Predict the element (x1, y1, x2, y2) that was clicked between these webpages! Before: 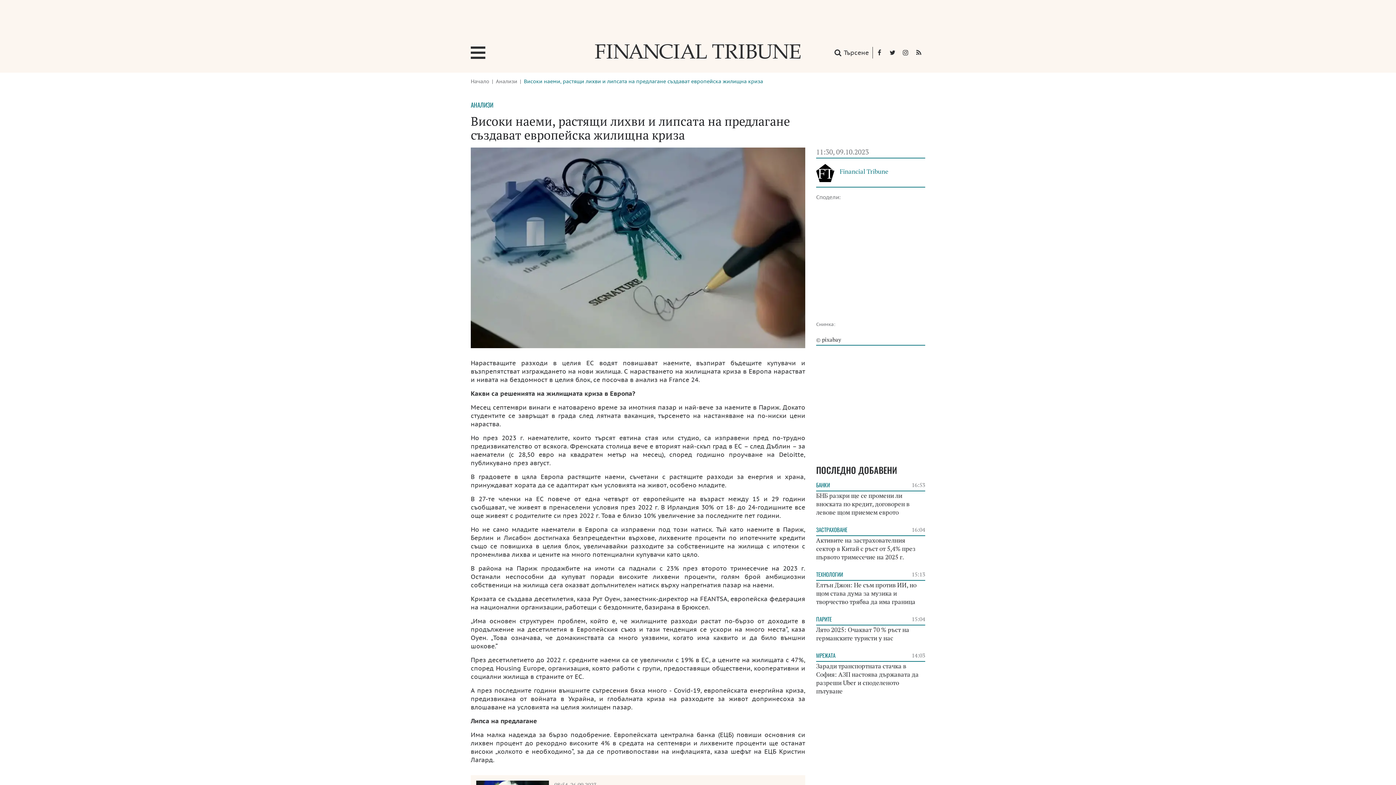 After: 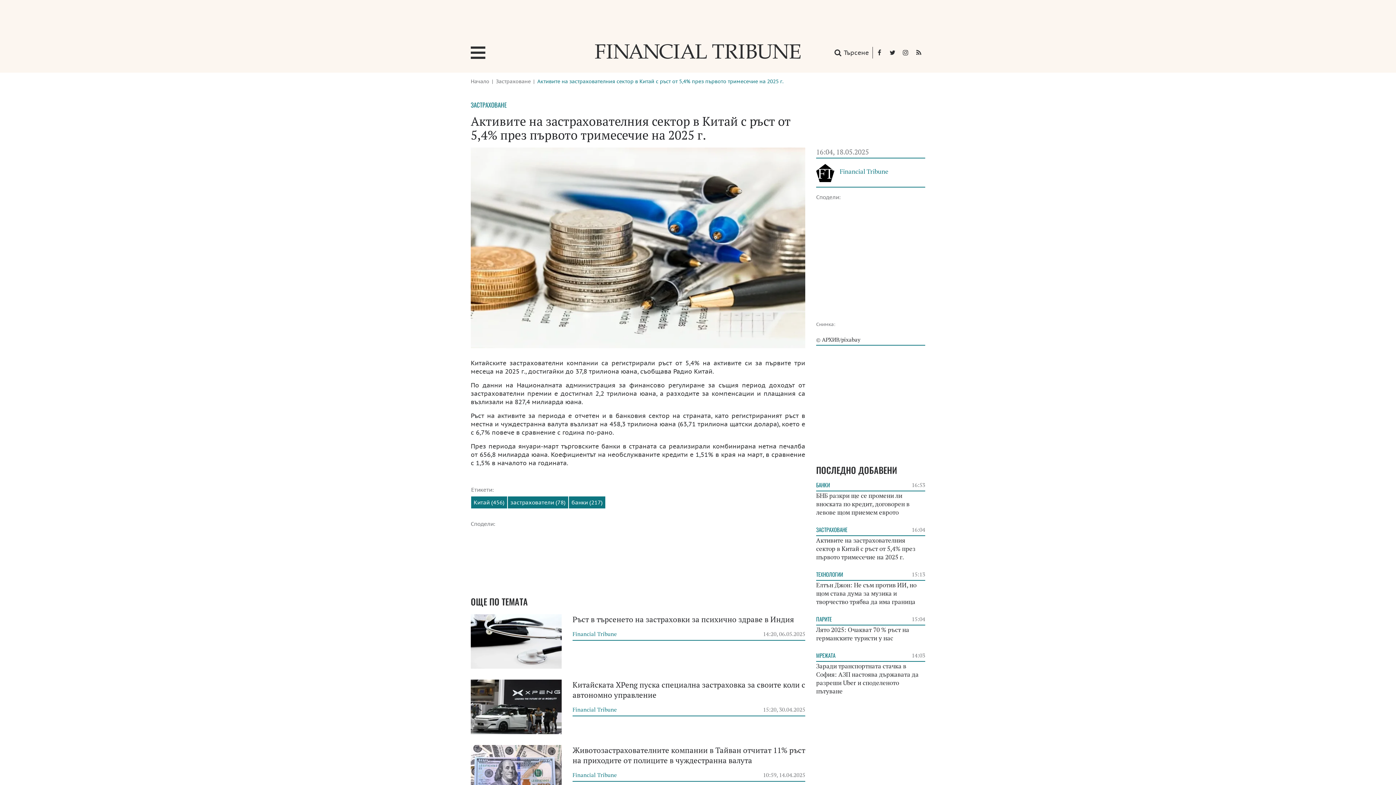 Action: bbox: (816, 536, 915, 561) label: Активите на застрахователния сектор в Китай с ръст от 5,4% през първото тримесечие на 2025 г.